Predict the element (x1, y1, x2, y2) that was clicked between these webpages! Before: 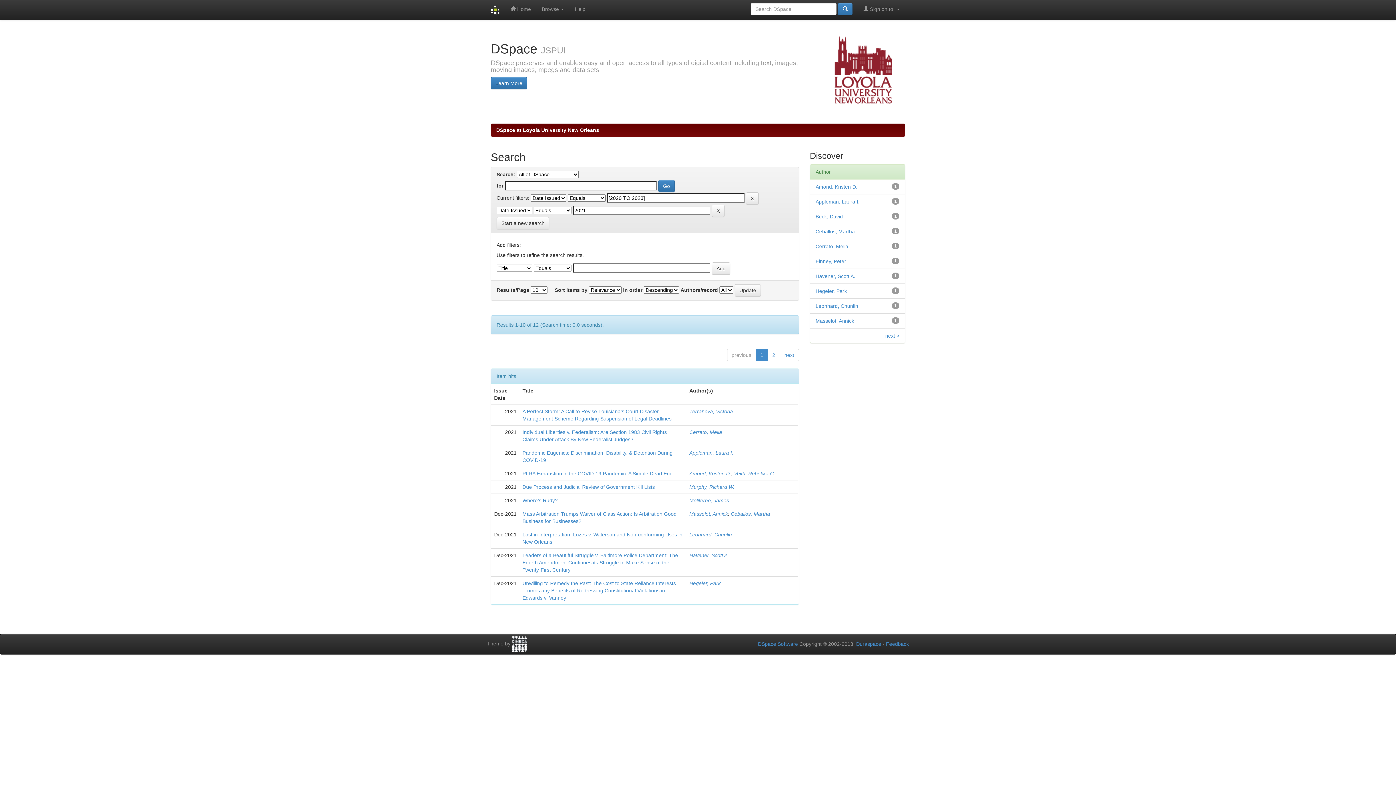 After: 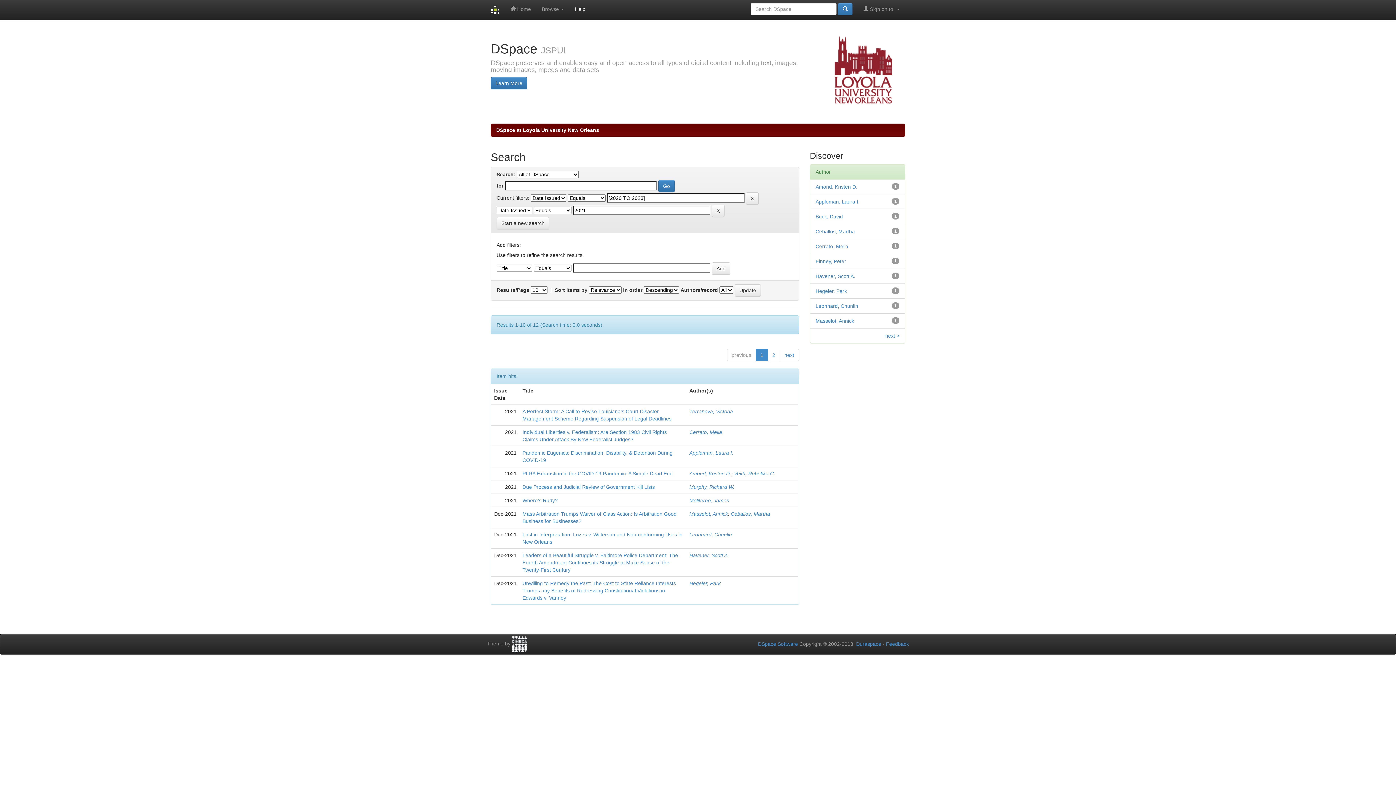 Action: label: Help bbox: (569, 0, 591, 18)